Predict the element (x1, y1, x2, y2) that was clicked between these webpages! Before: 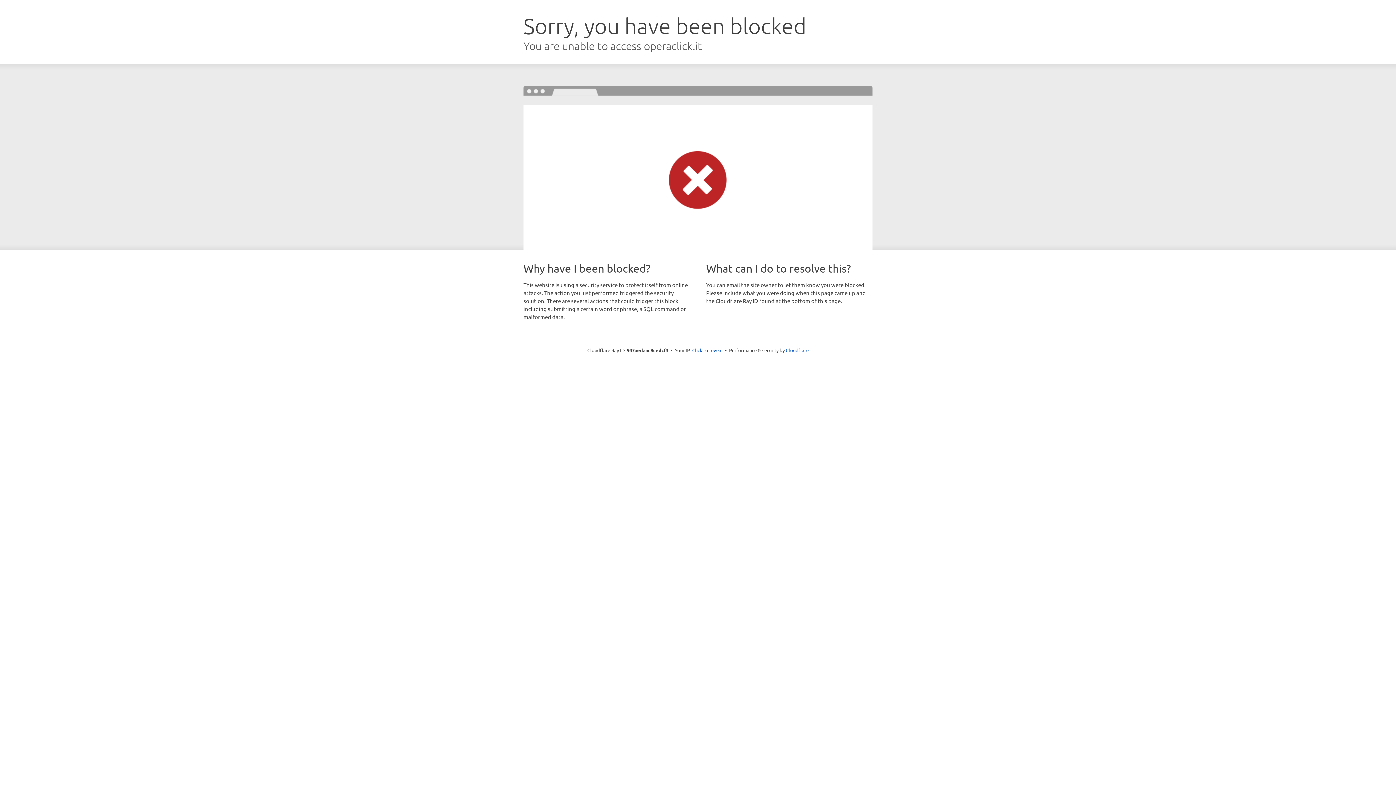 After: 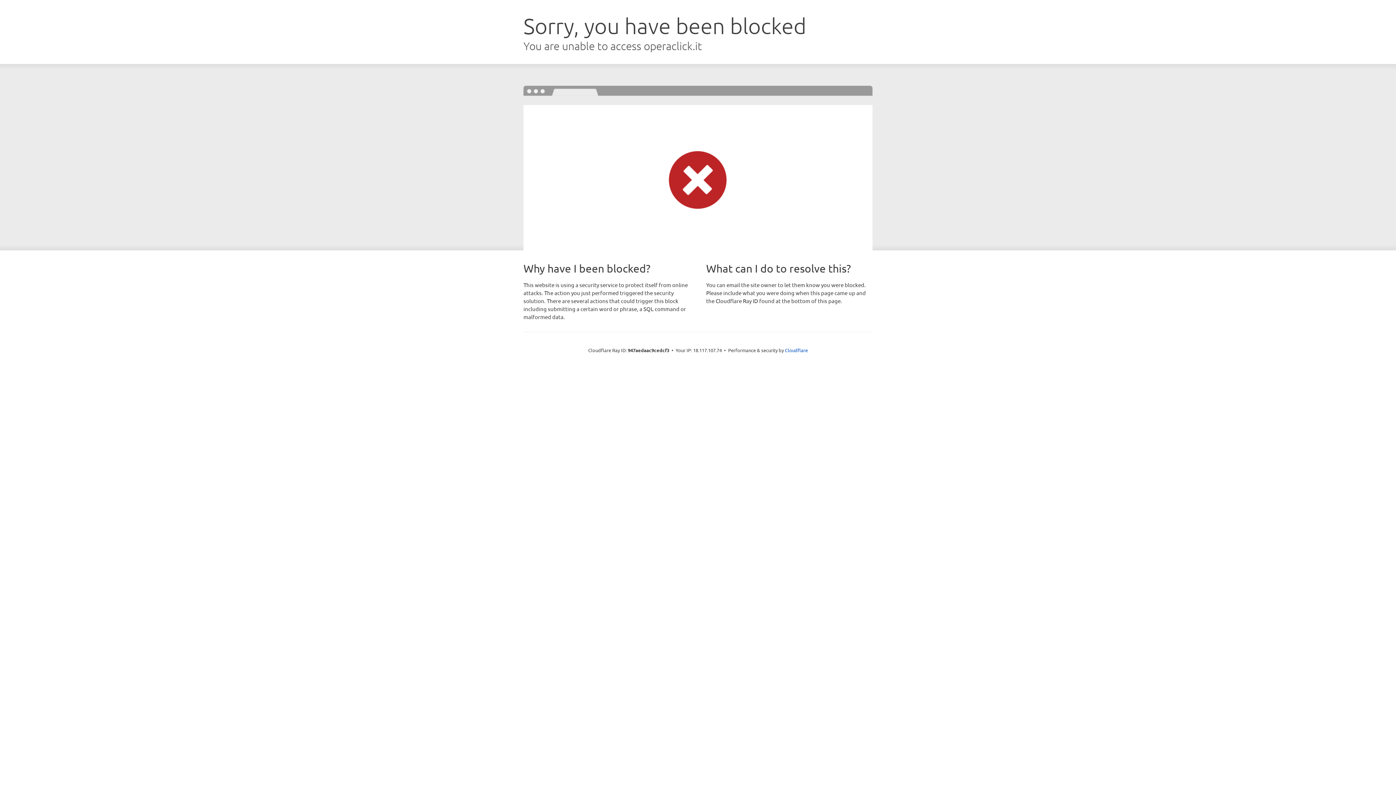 Action: bbox: (692, 346, 722, 353) label: Click to reveal